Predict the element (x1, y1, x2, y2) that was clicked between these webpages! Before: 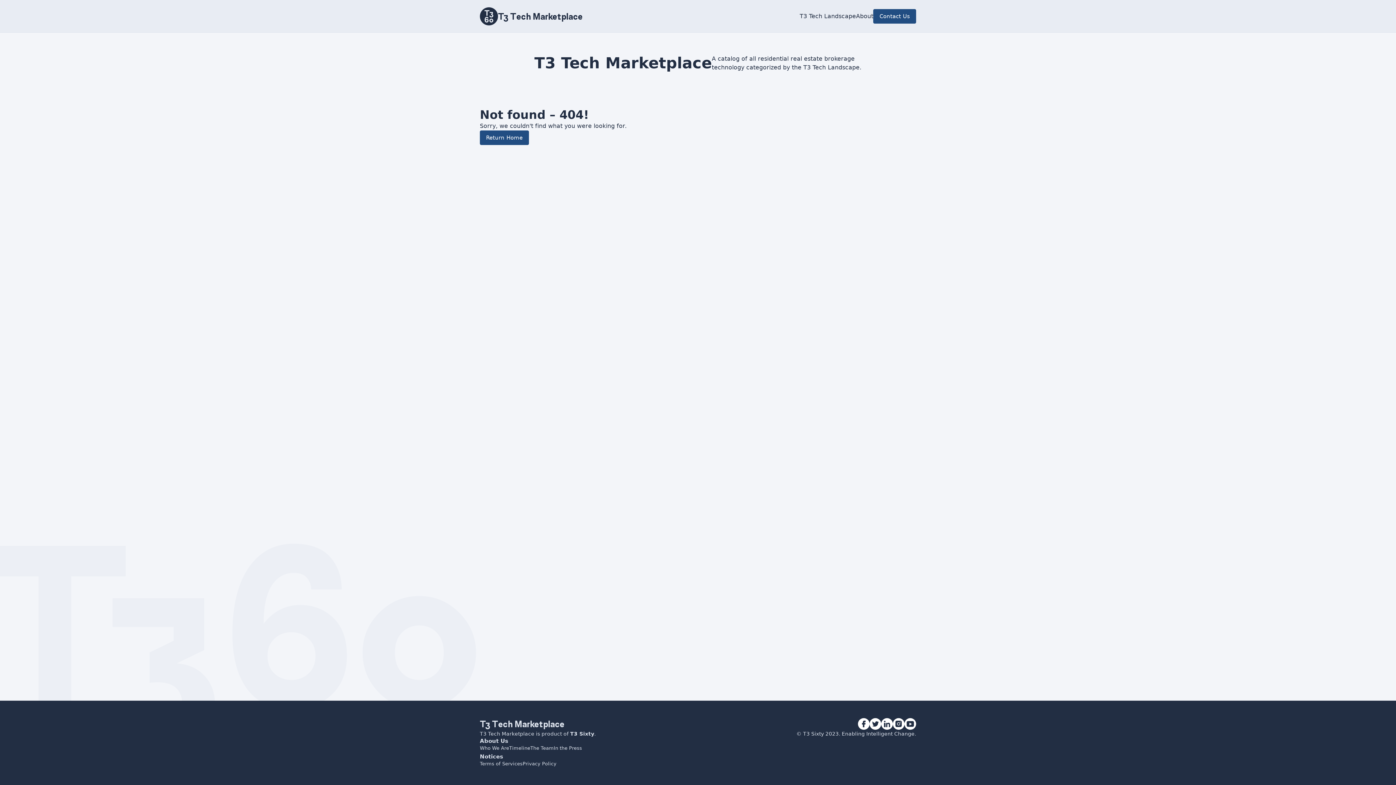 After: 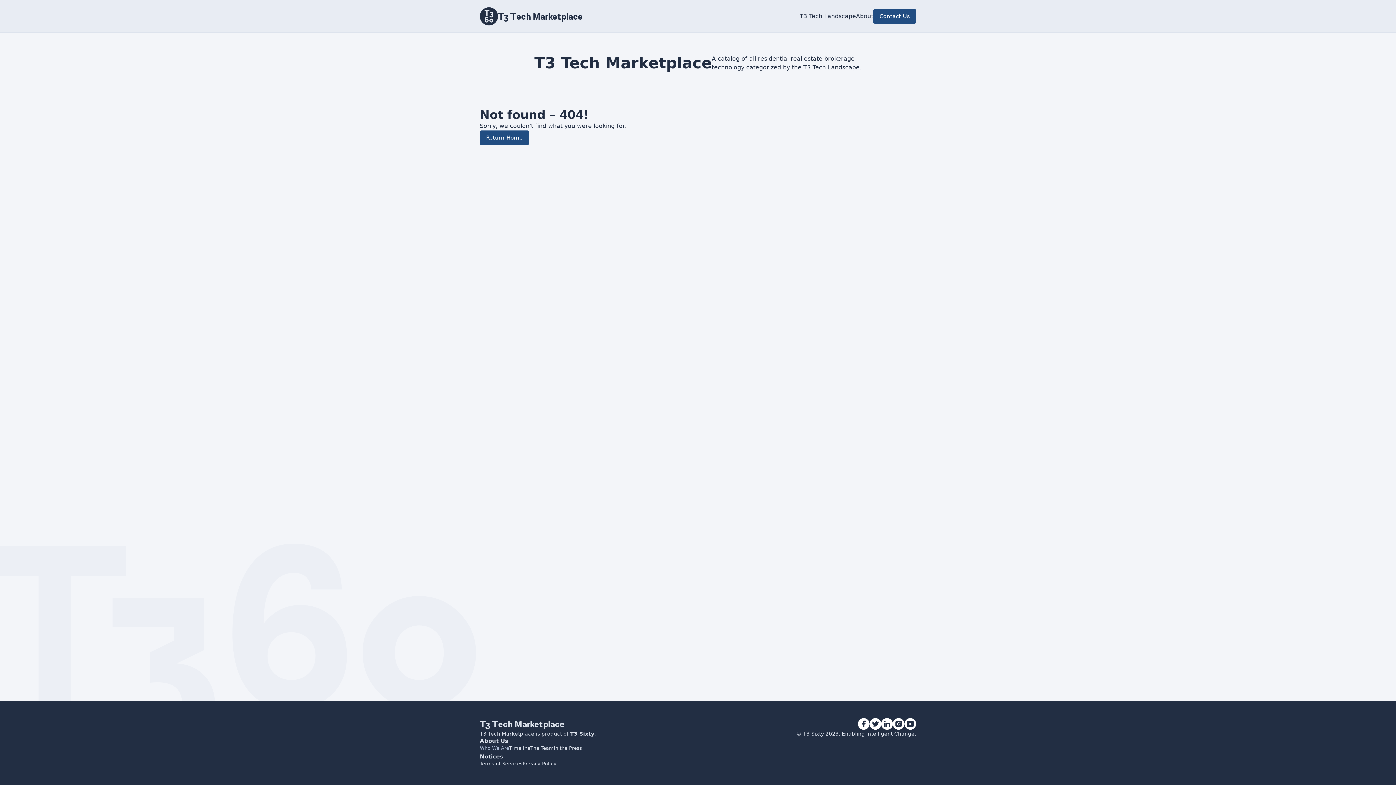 Action: bbox: (480, 746, 509, 750) label: Who We Are